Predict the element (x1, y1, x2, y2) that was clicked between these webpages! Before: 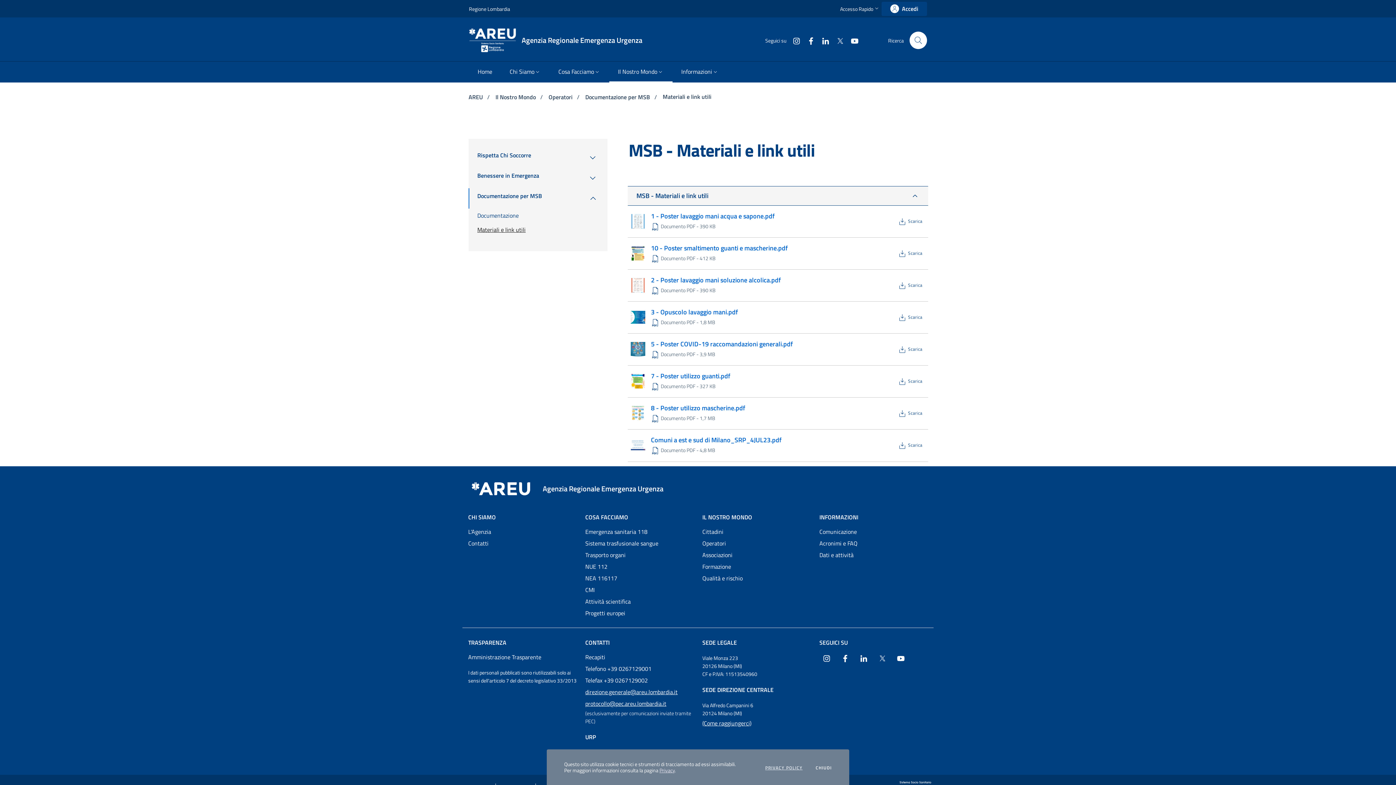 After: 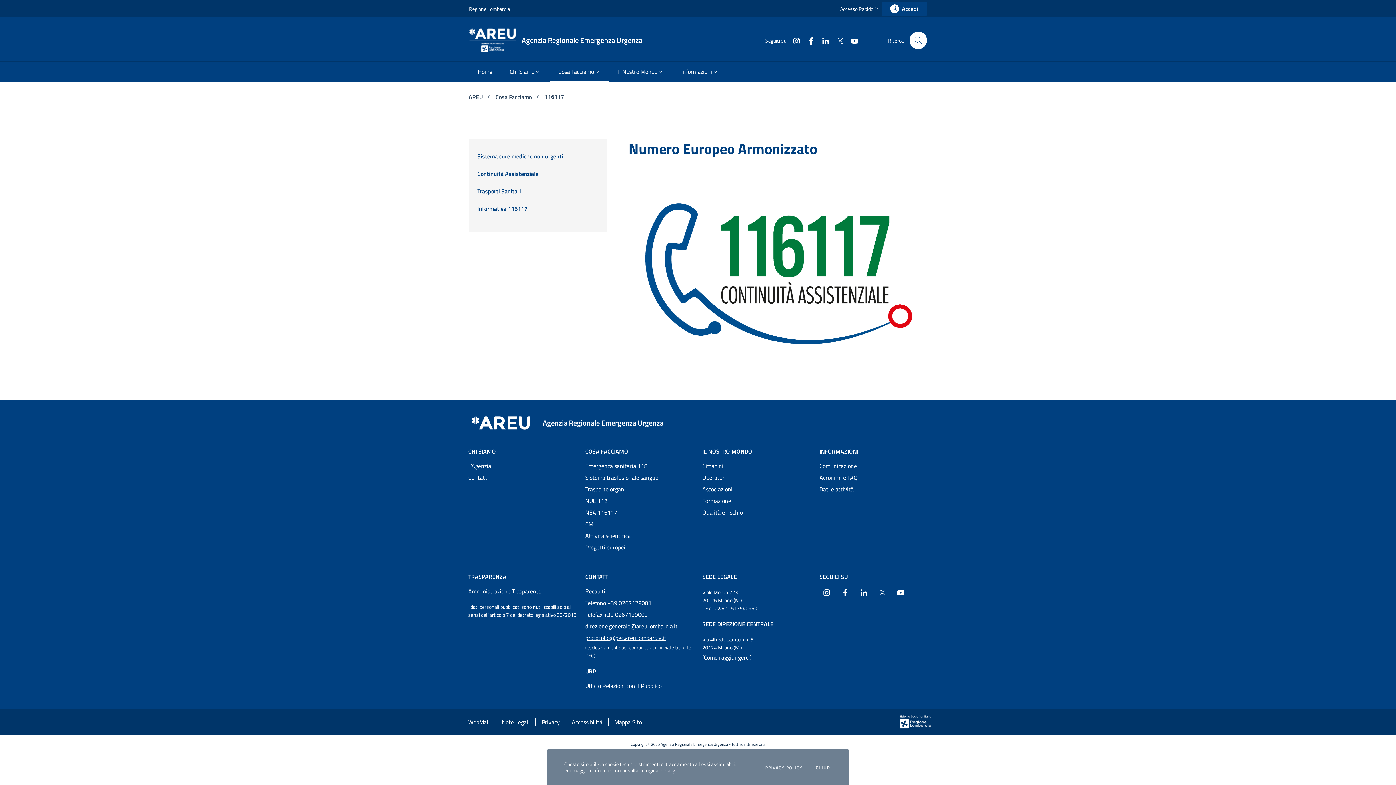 Action: label: NEA 116117 bbox: (585, 572, 693, 584)